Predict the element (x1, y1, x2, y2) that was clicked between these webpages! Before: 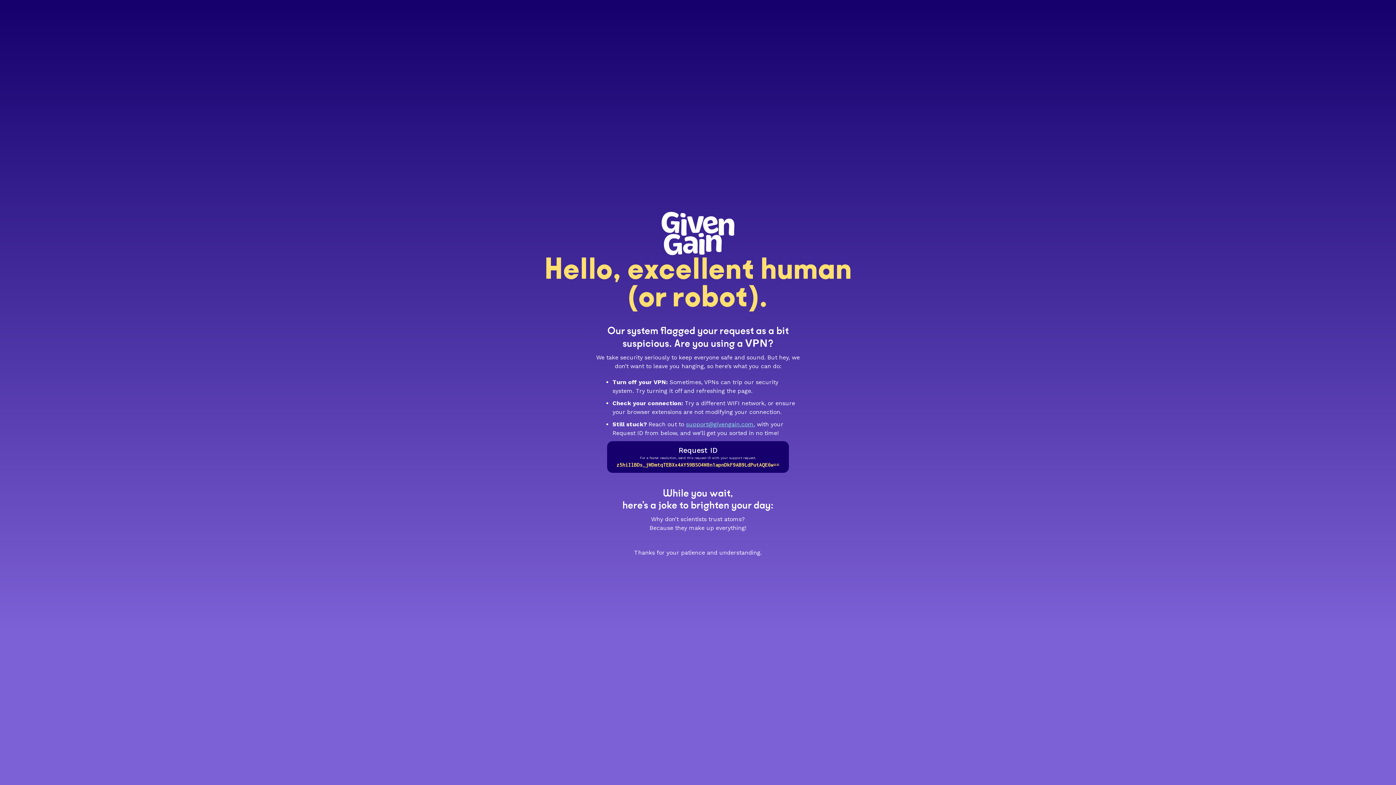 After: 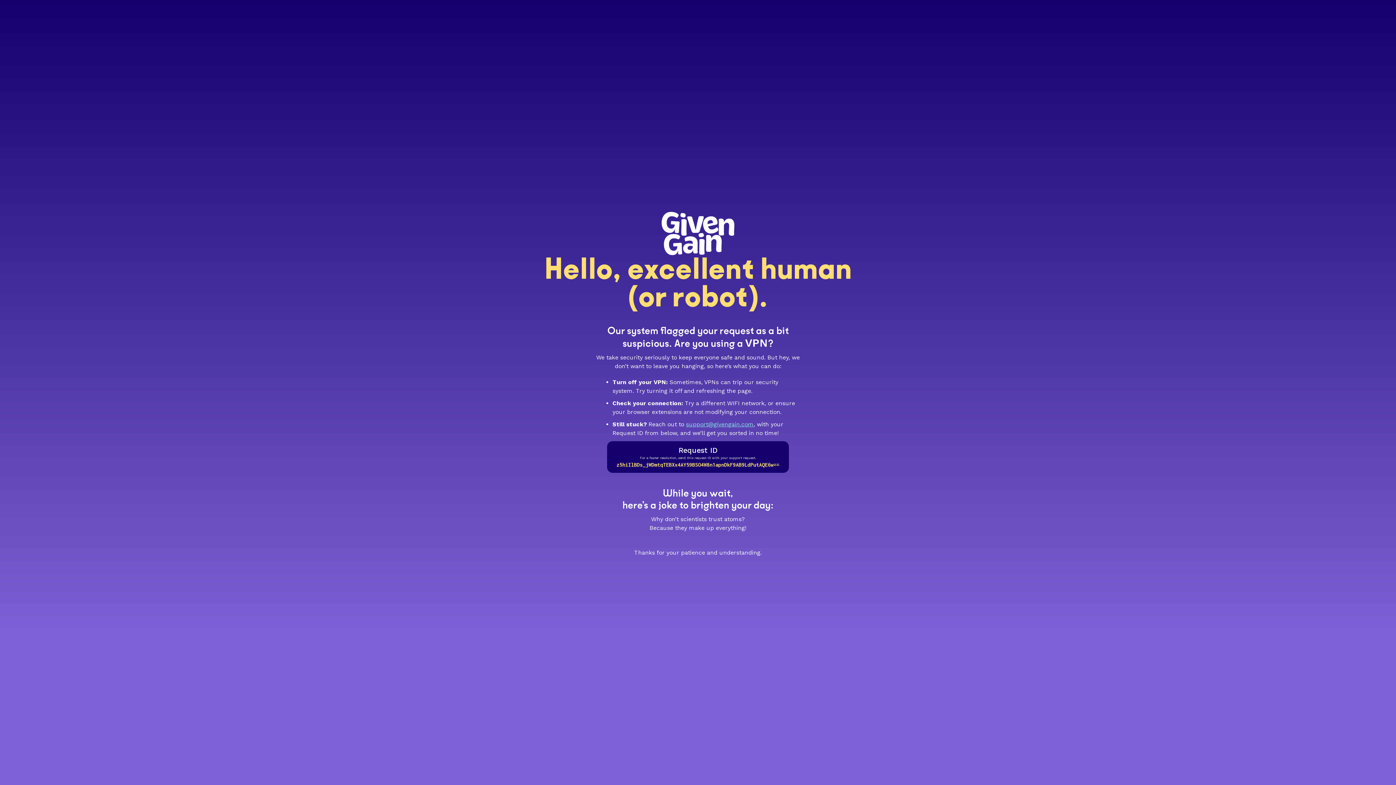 Action: bbox: (686, 420, 753, 427) label: support@givengain.com